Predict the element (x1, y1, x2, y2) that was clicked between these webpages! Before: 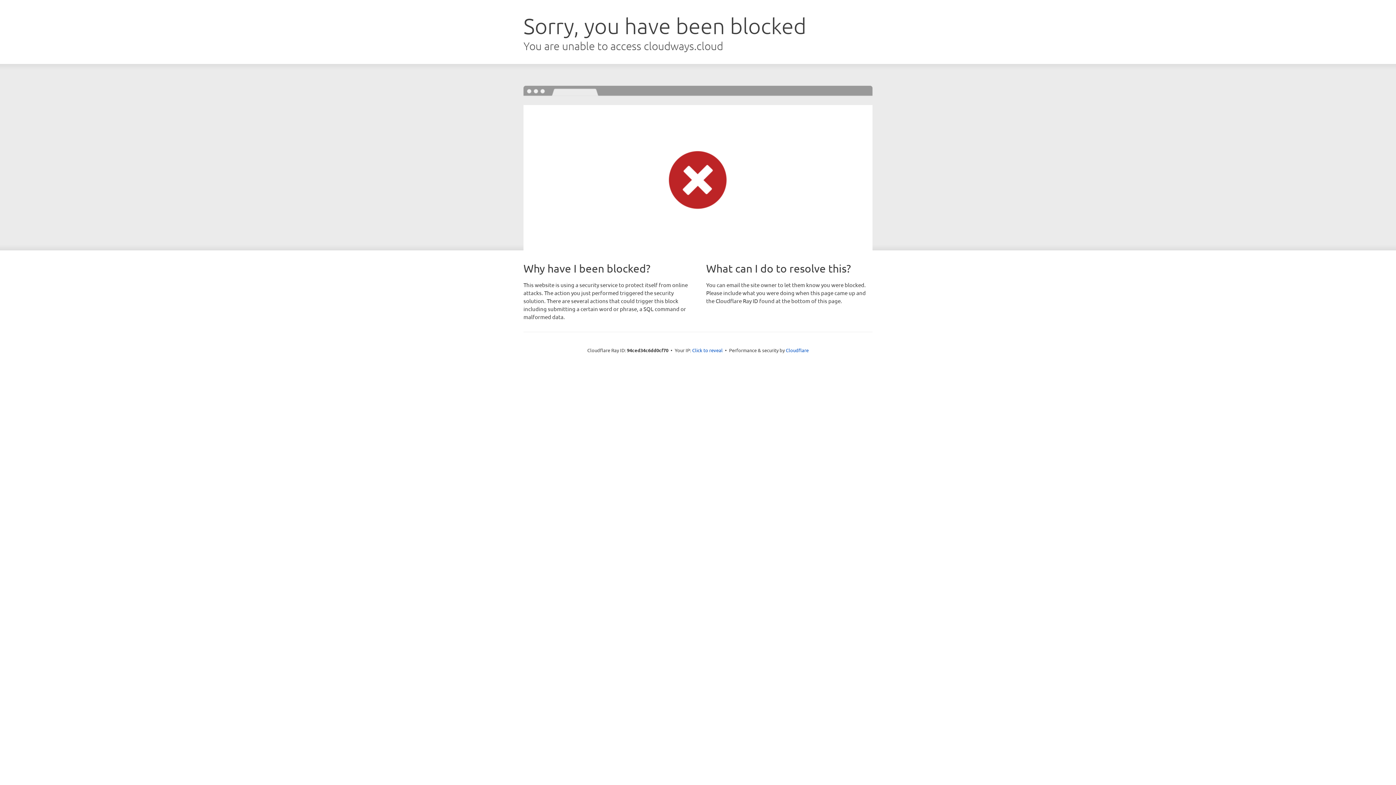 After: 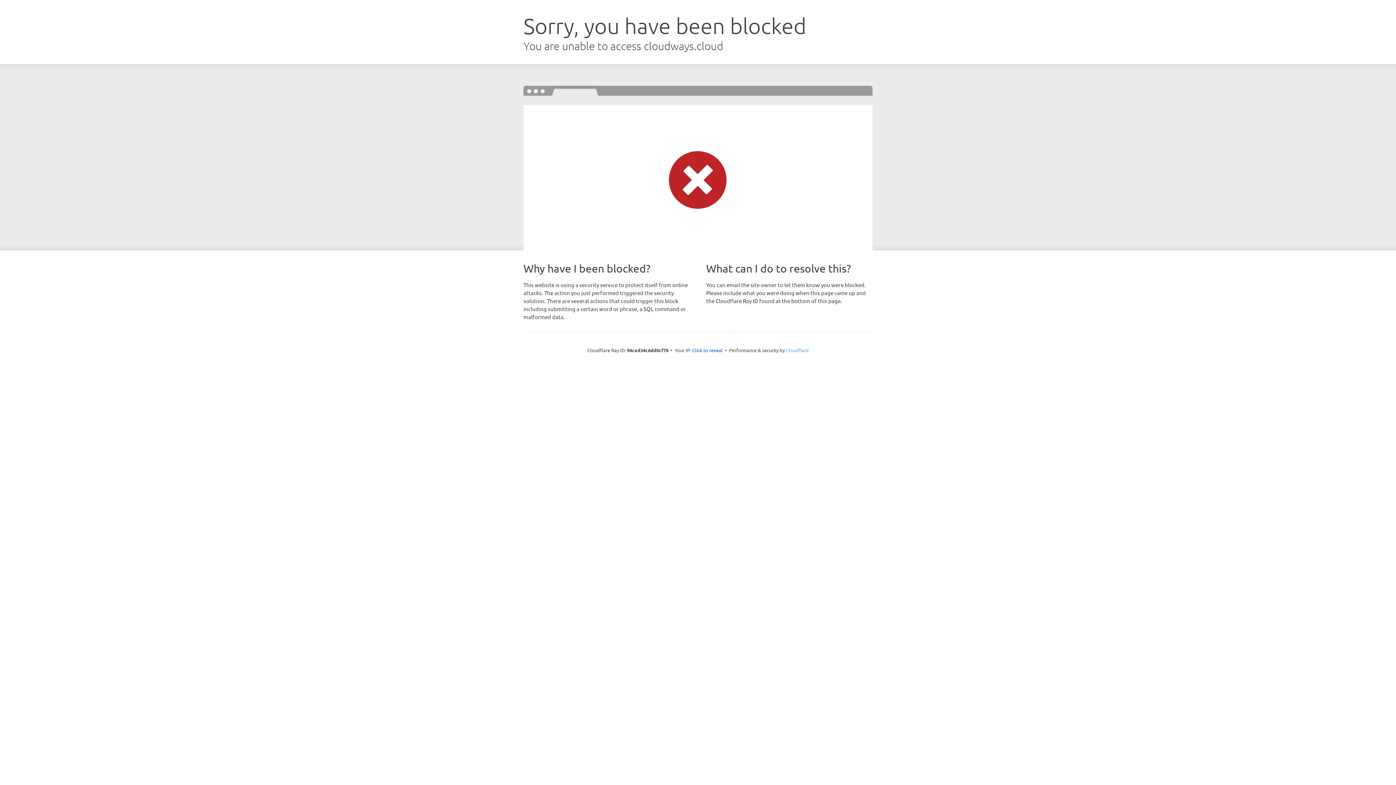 Action: label: Cloudflare bbox: (786, 347, 808, 353)